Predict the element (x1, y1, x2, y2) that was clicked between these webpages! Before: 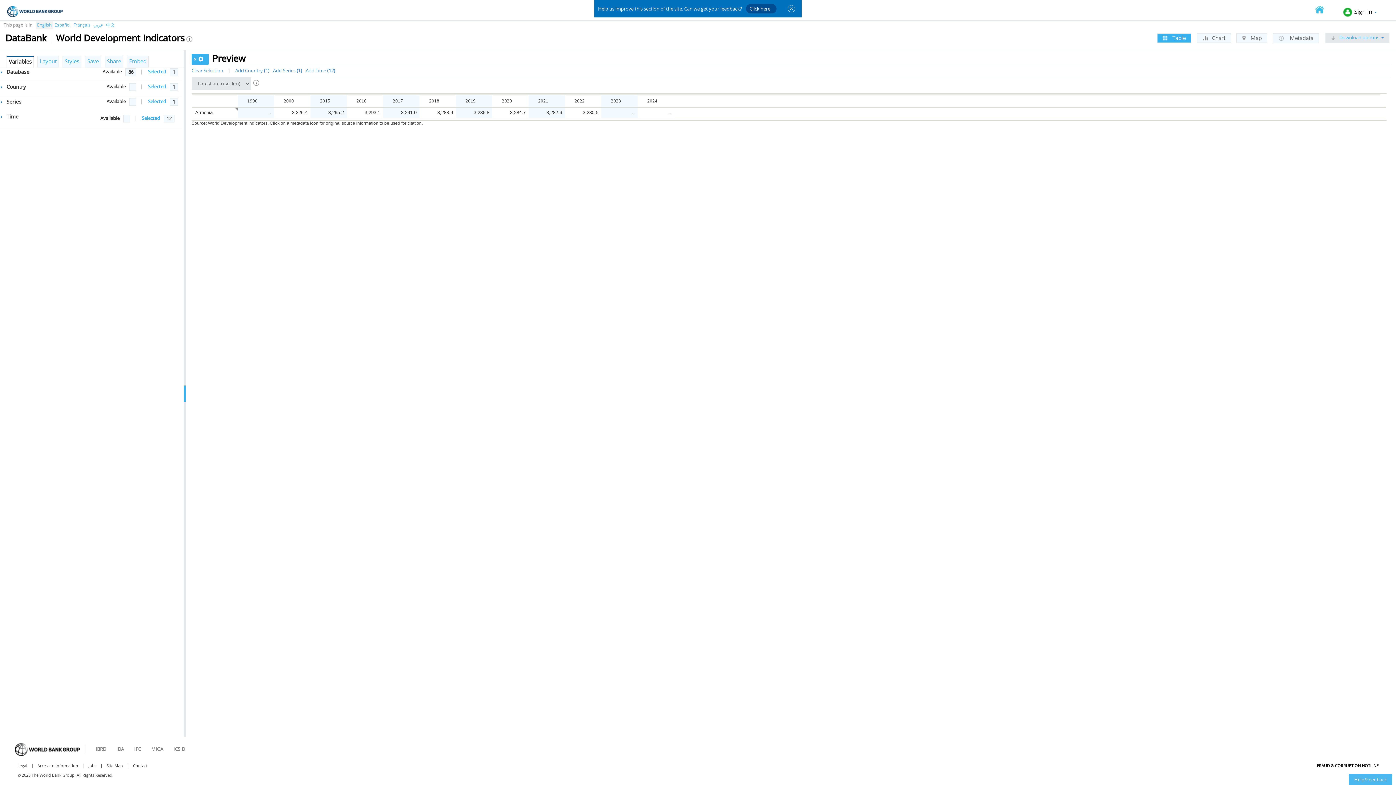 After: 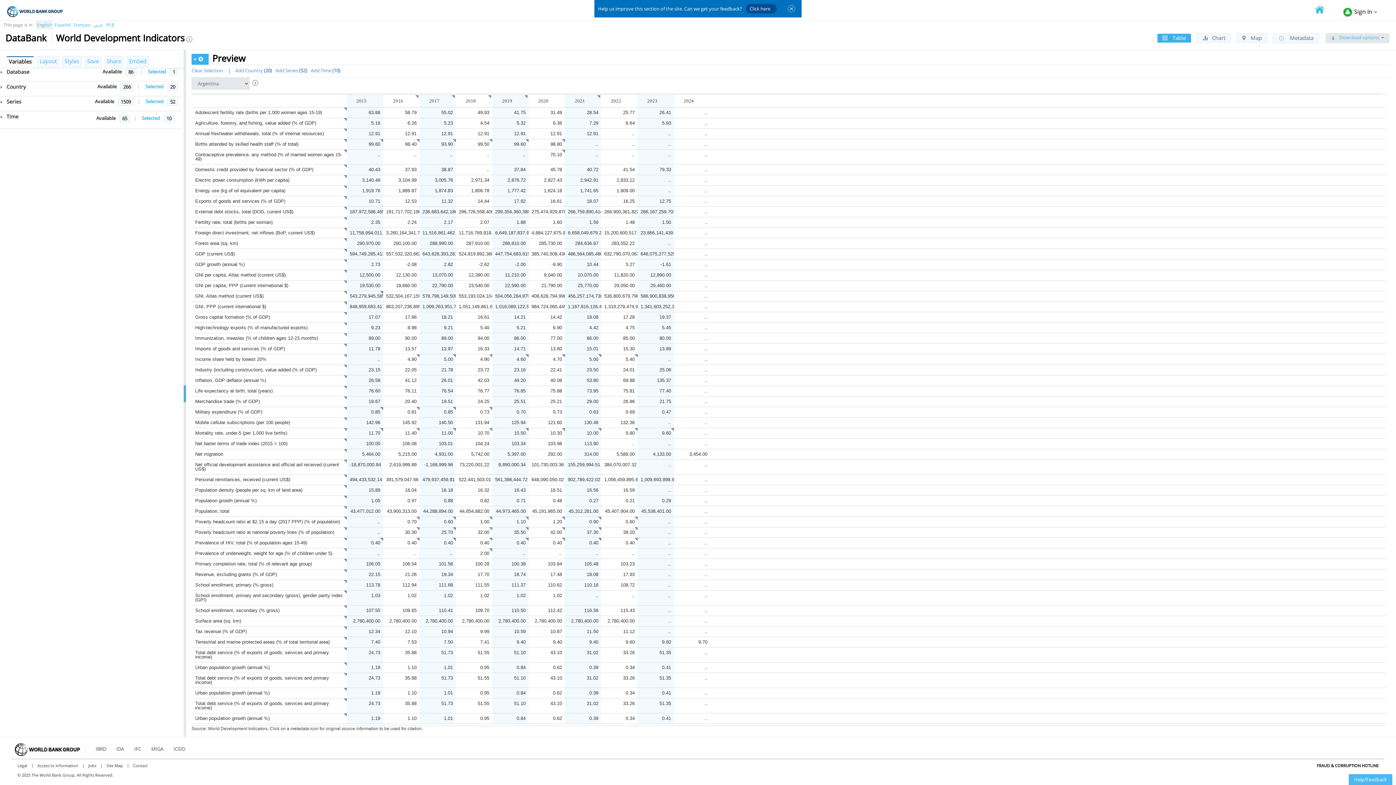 Action: label: English bbox: (37, 21, 51, 28)